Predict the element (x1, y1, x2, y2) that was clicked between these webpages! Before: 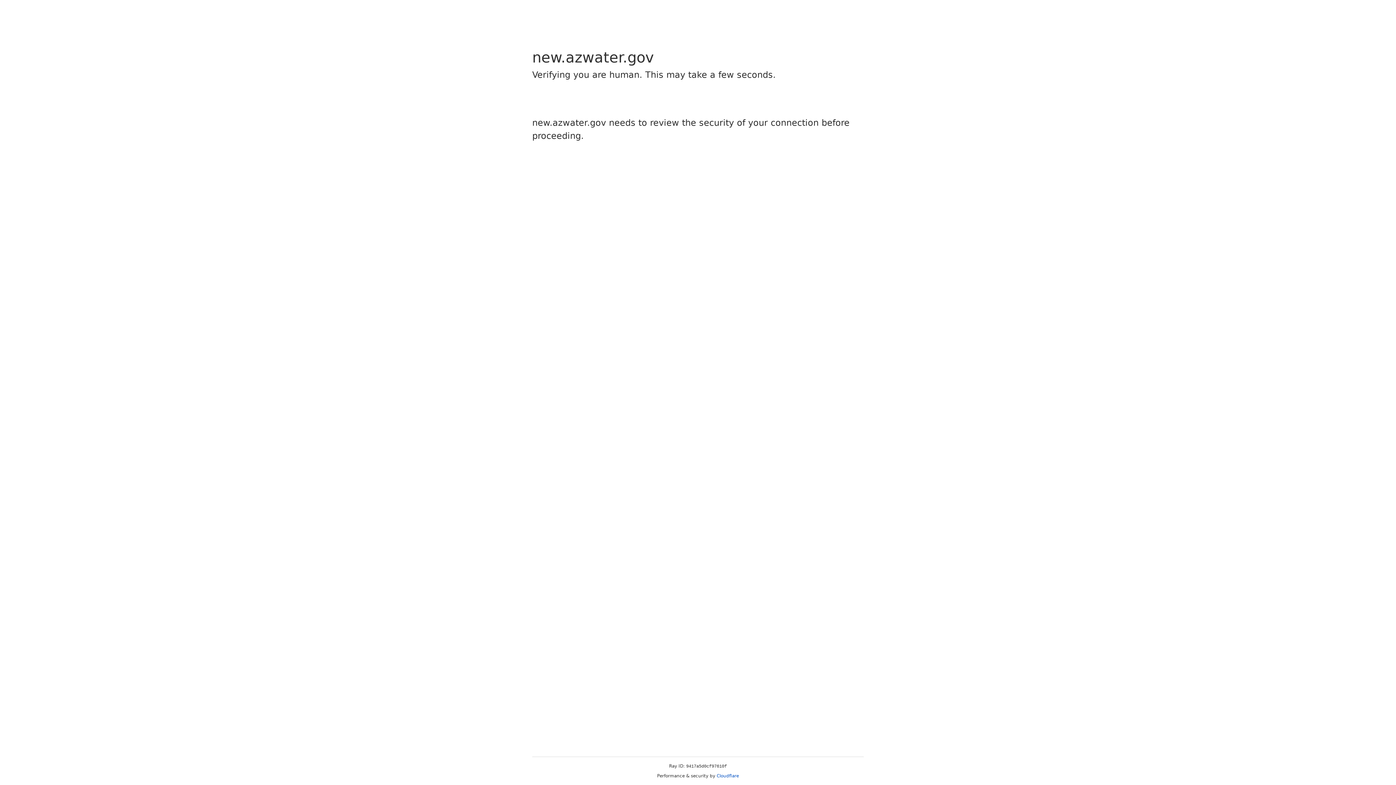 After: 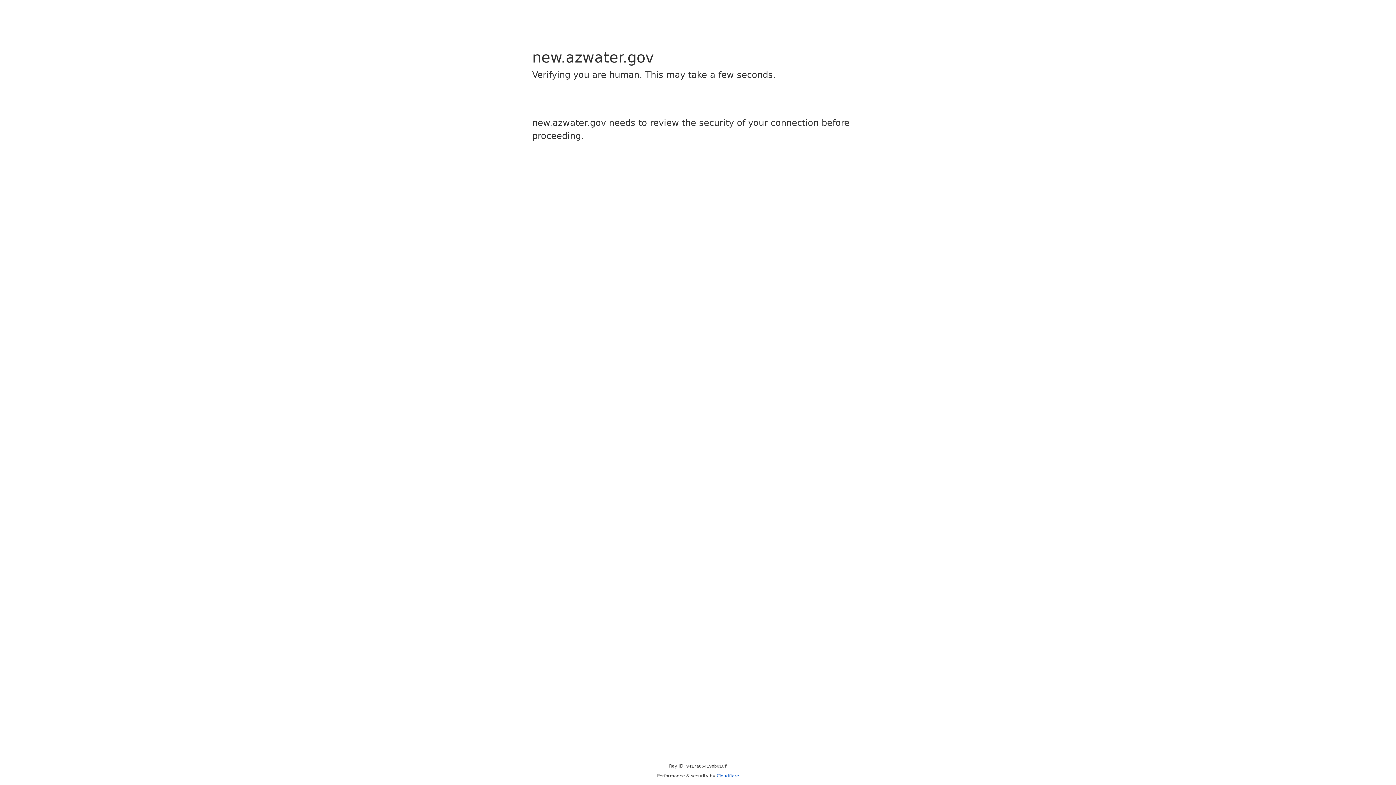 Action: bbox: (716, 773, 739, 778) label: Cloudflare